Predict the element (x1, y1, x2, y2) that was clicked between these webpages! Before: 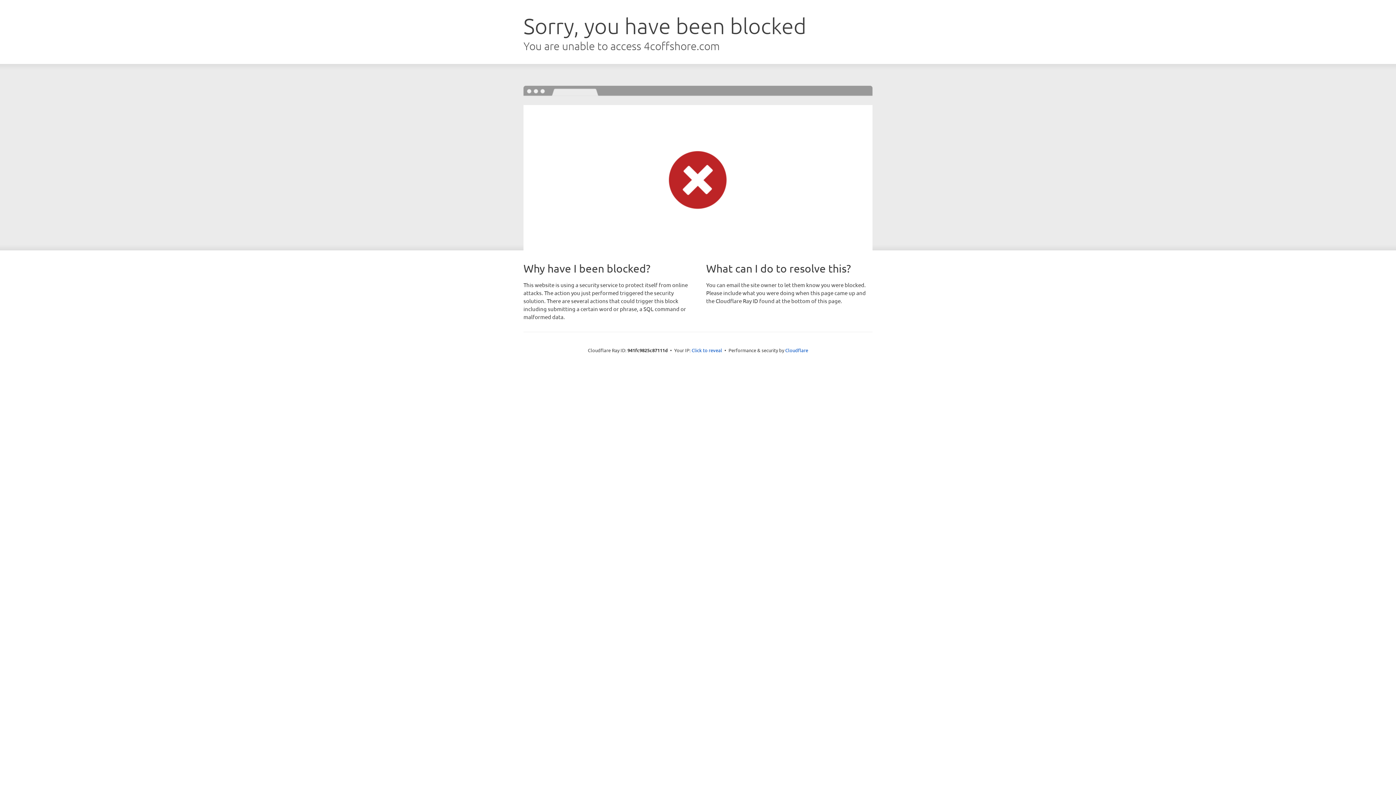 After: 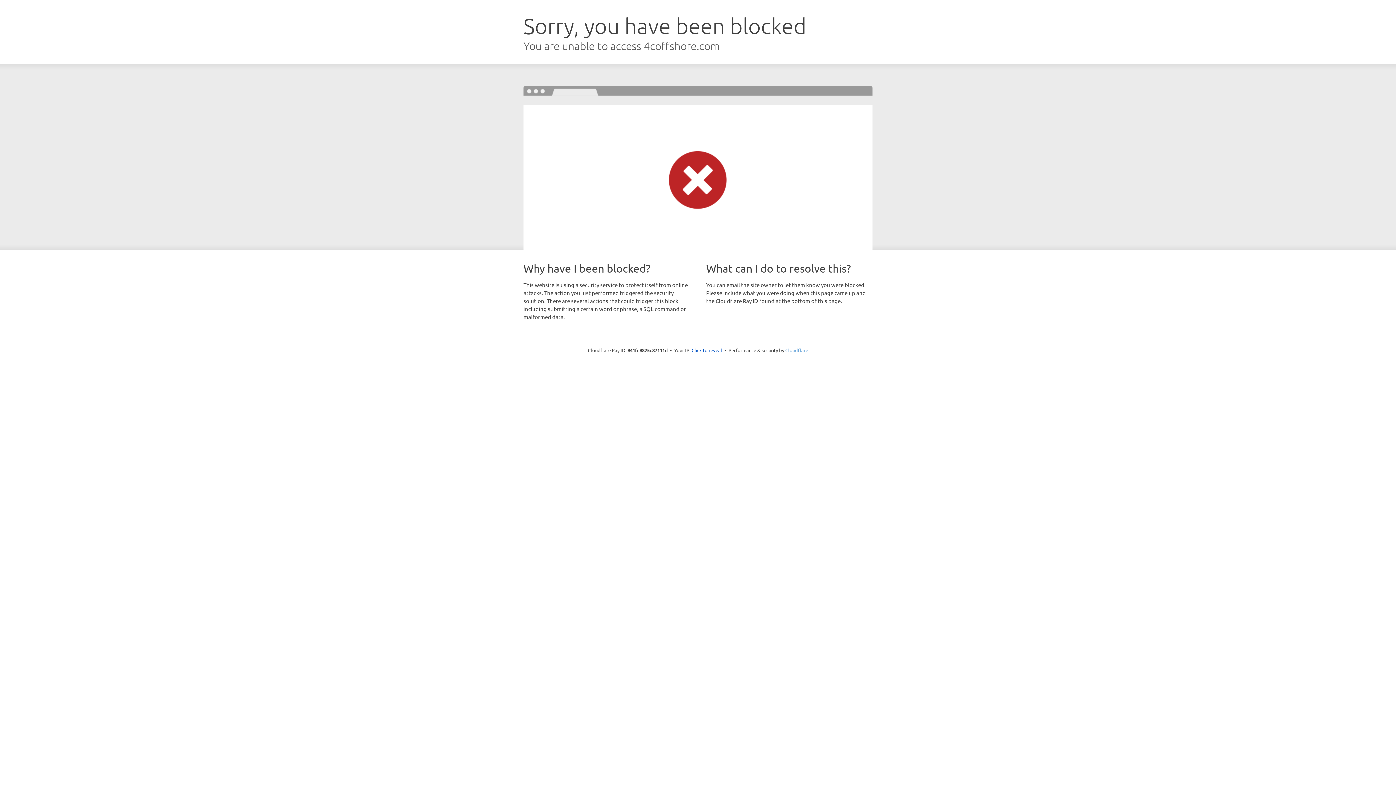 Action: label: Cloudflare bbox: (785, 347, 808, 353)